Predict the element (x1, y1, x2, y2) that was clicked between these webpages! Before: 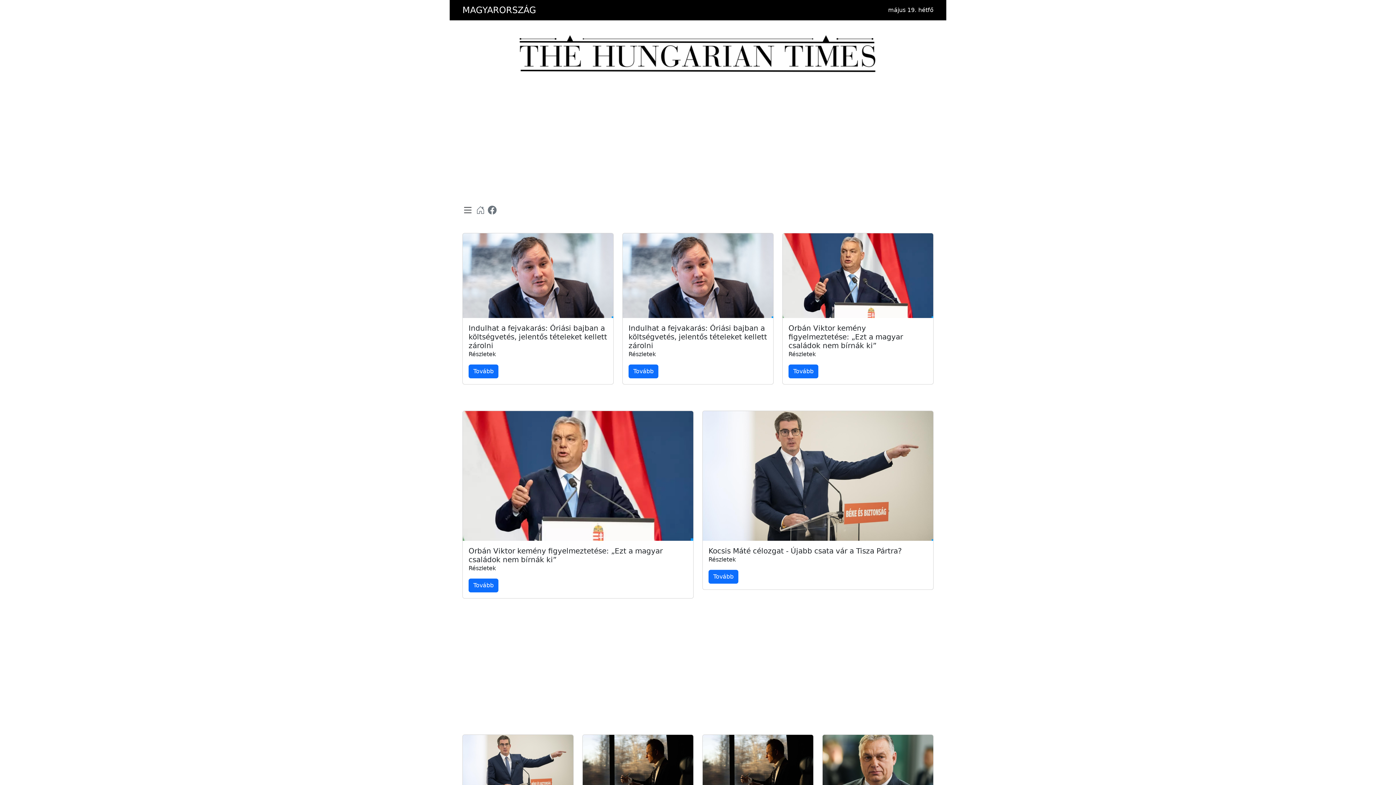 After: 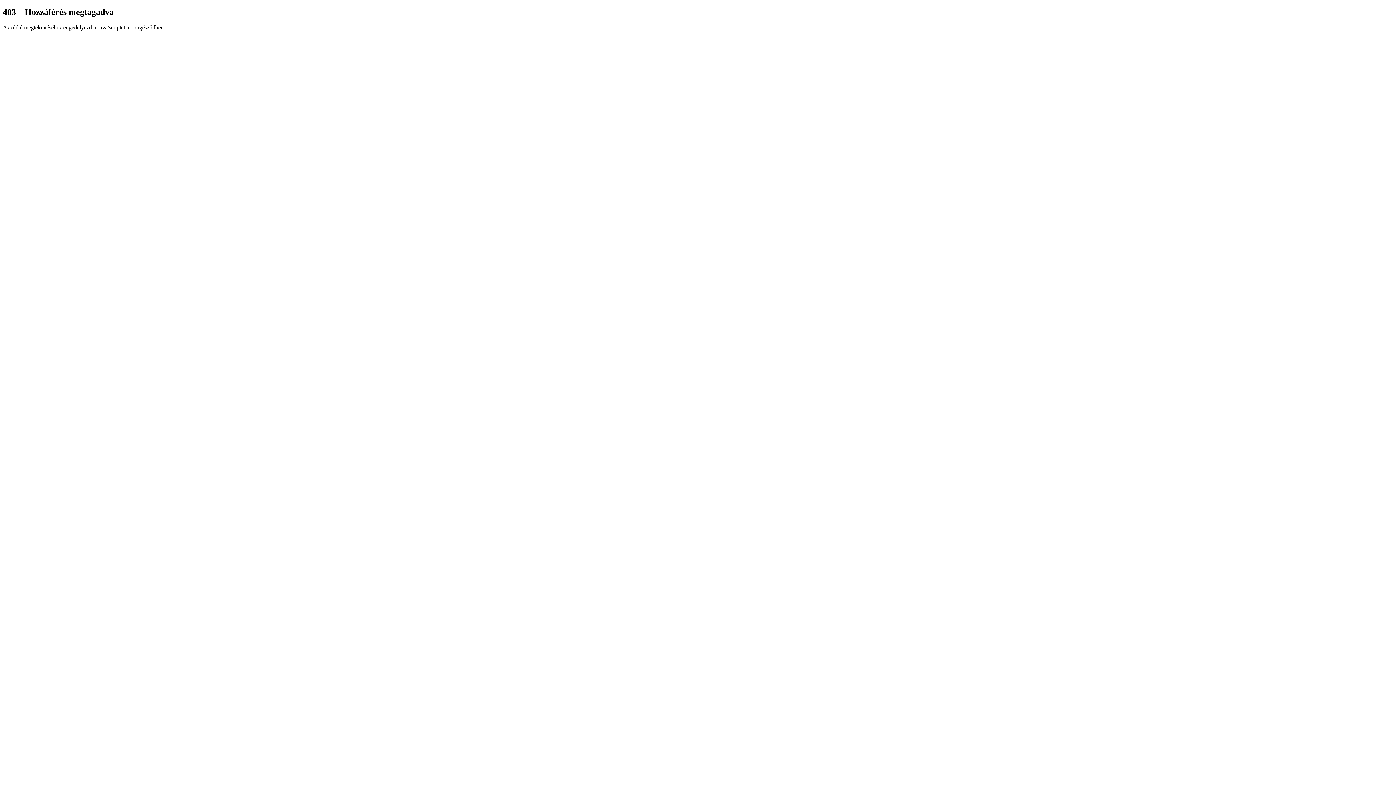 Action: bbox: (708, 570, 738, 583) label: Tovább